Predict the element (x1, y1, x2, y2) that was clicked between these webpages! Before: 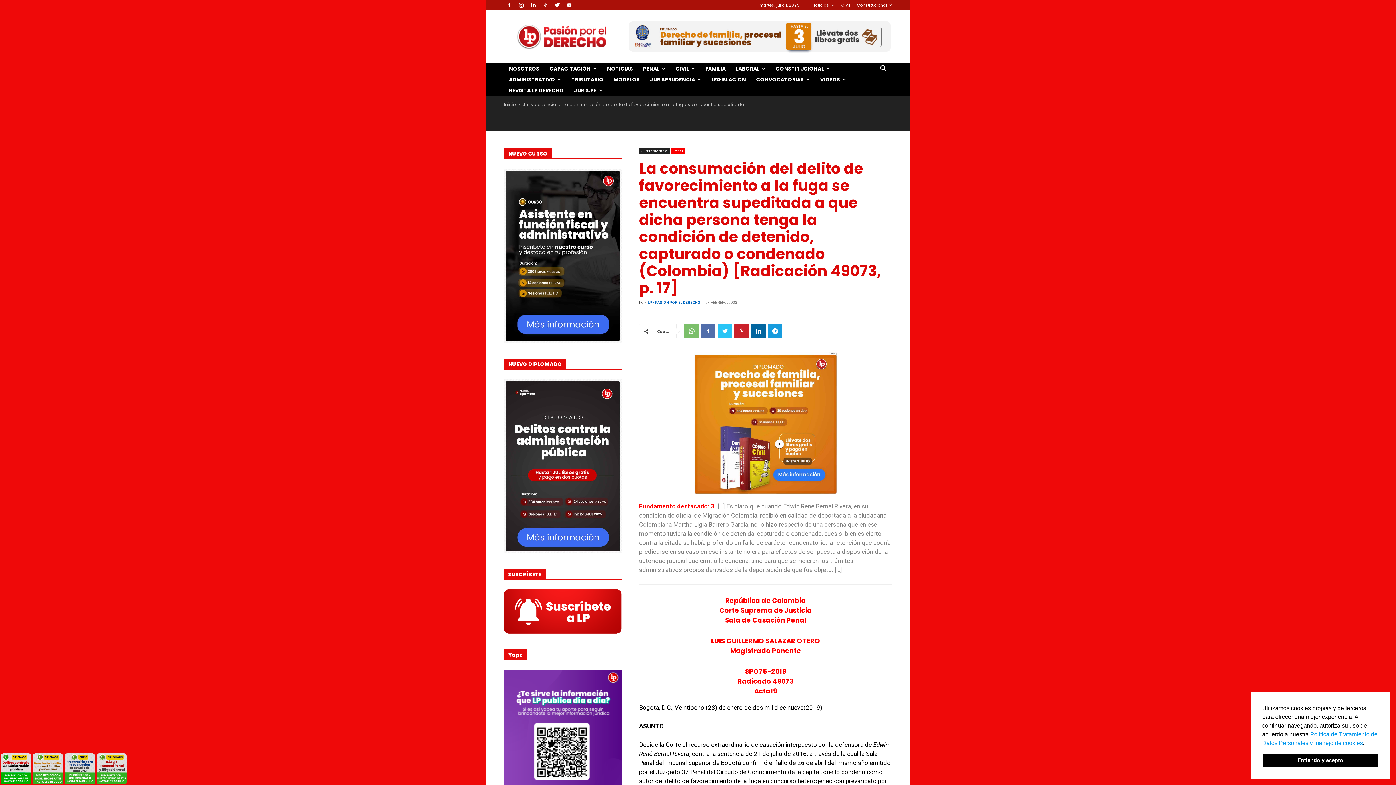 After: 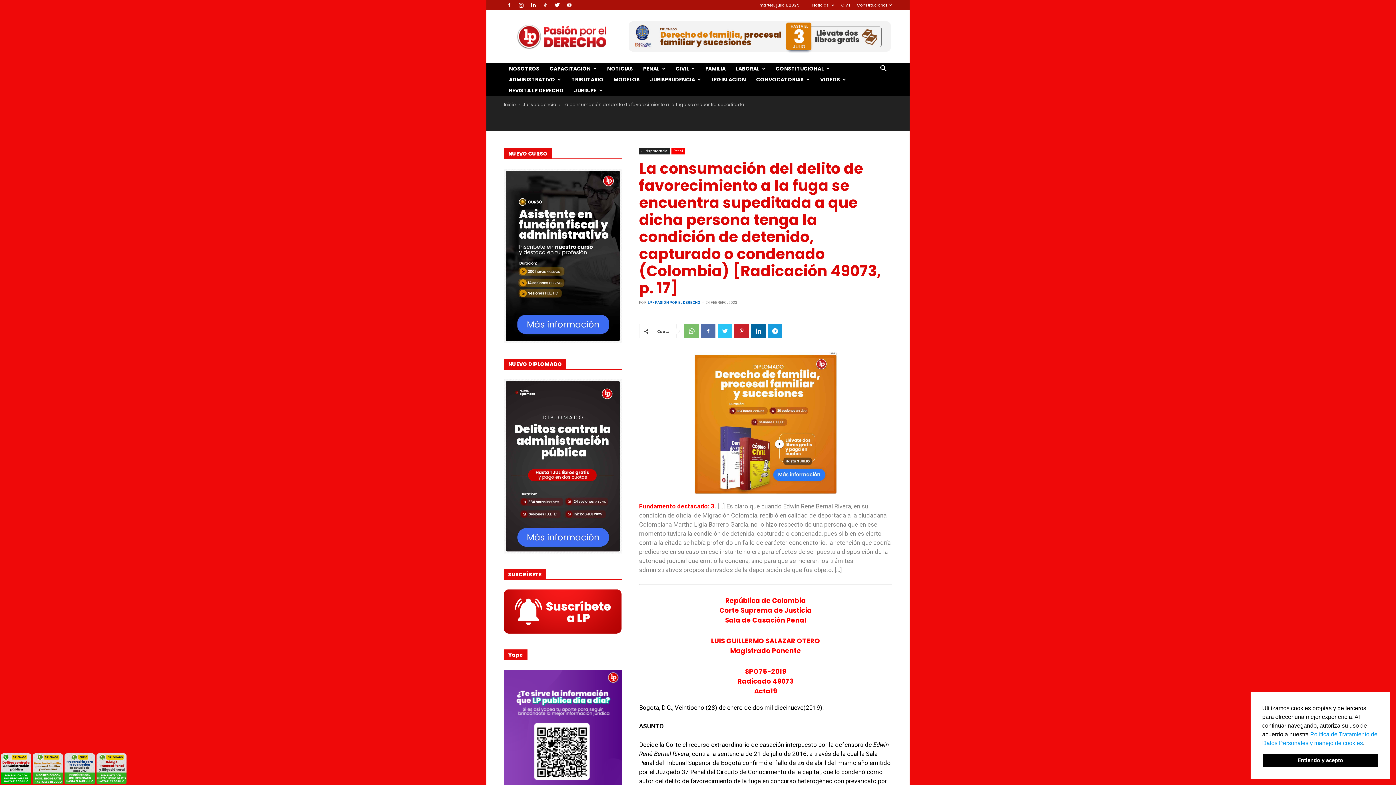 Action: bbox: (504, 628, 621, 635)